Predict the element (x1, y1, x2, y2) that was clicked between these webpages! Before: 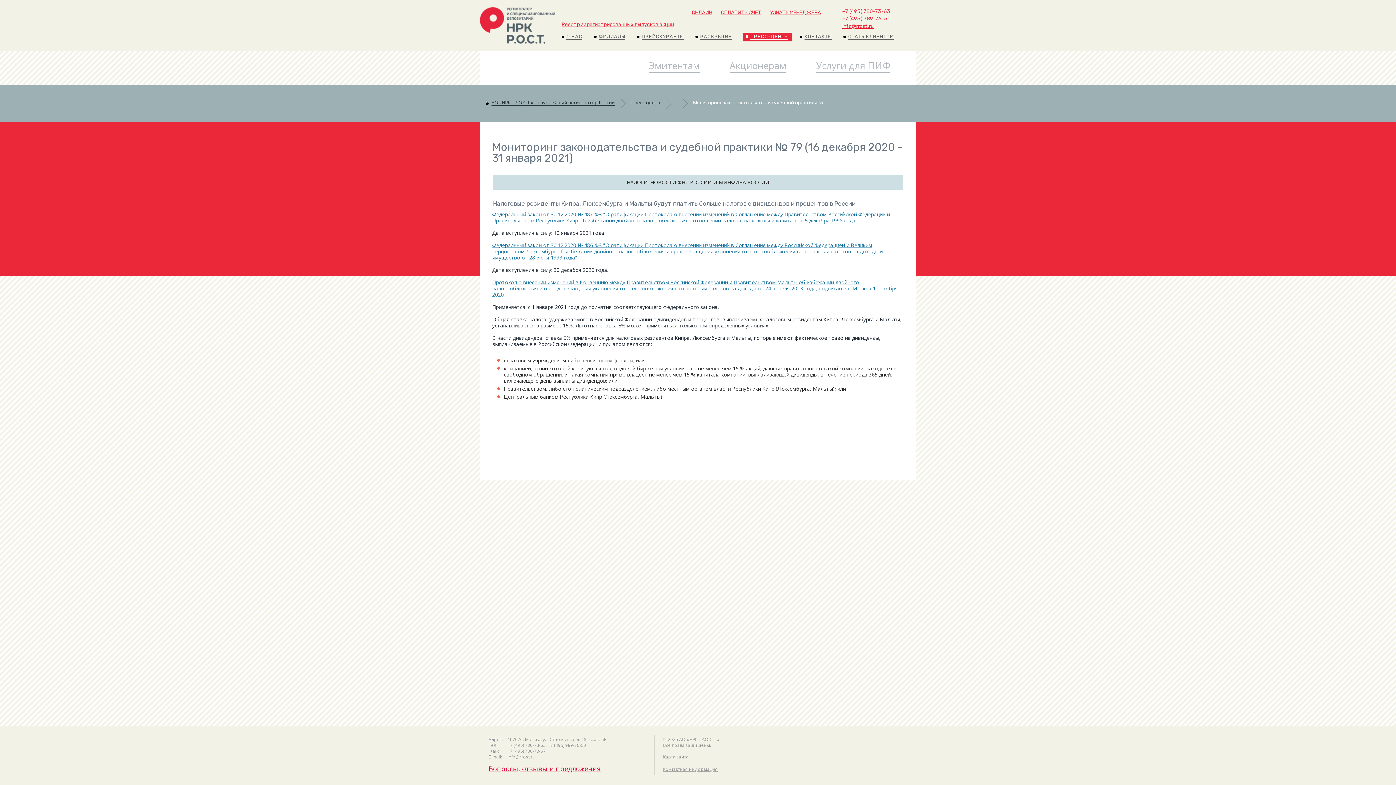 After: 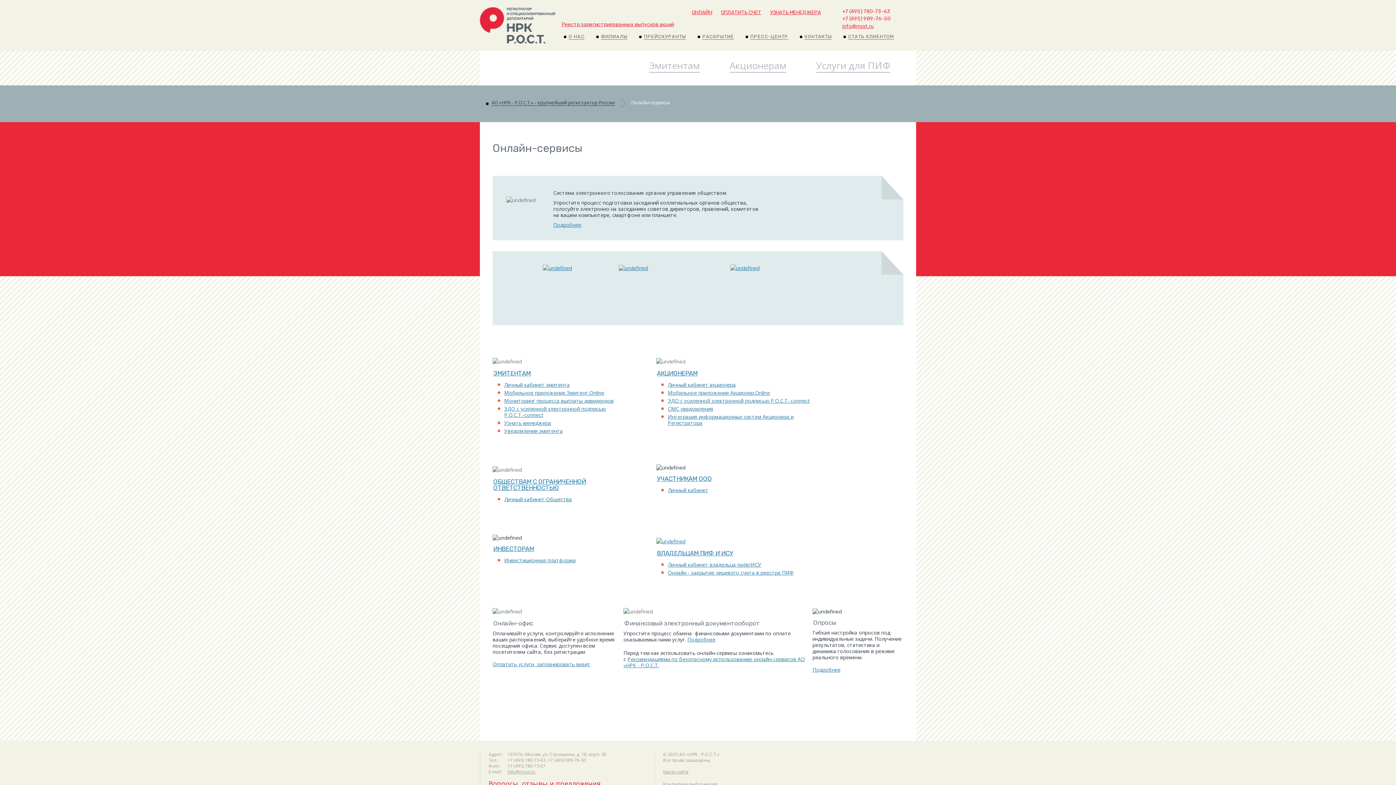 Action: bbox: (692, 9, 712, 15) label: ОНЛАЙН